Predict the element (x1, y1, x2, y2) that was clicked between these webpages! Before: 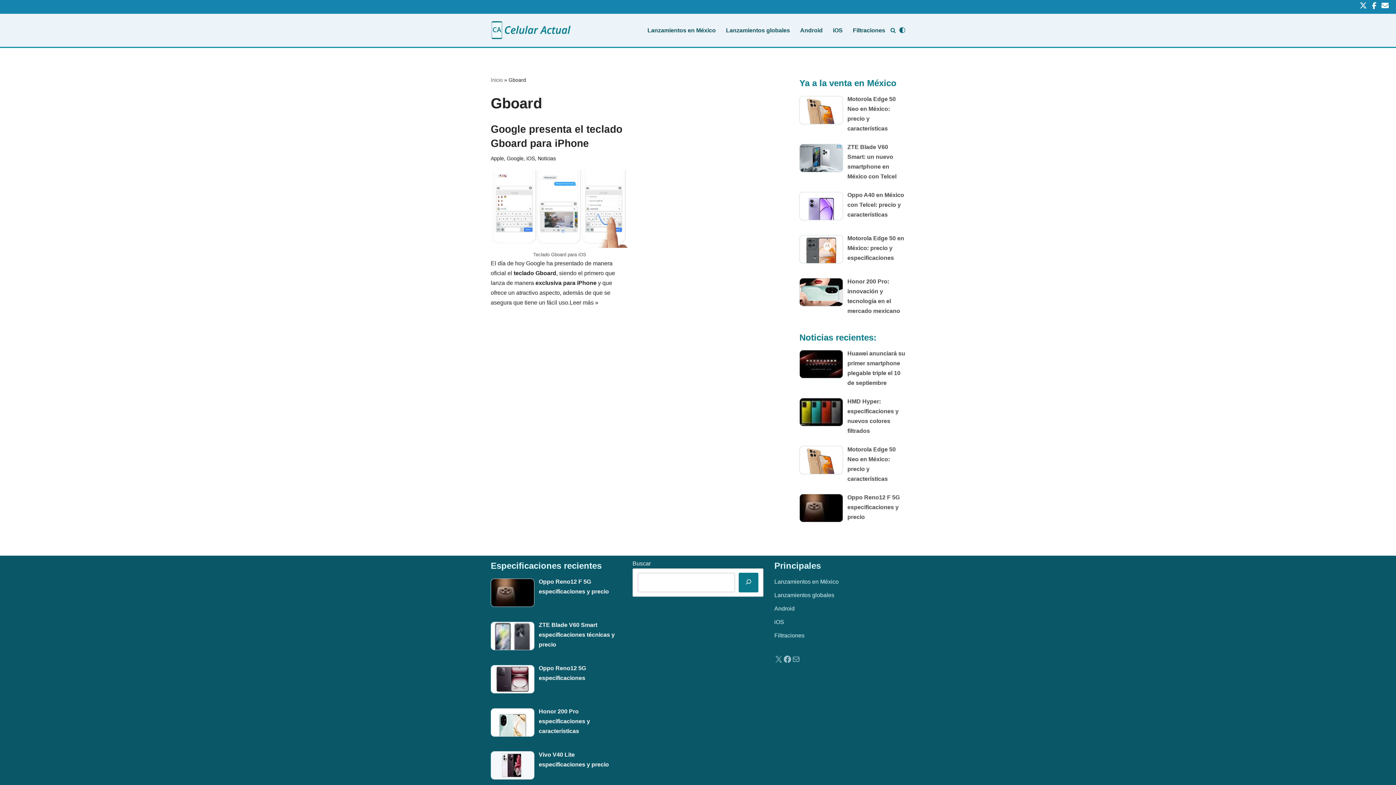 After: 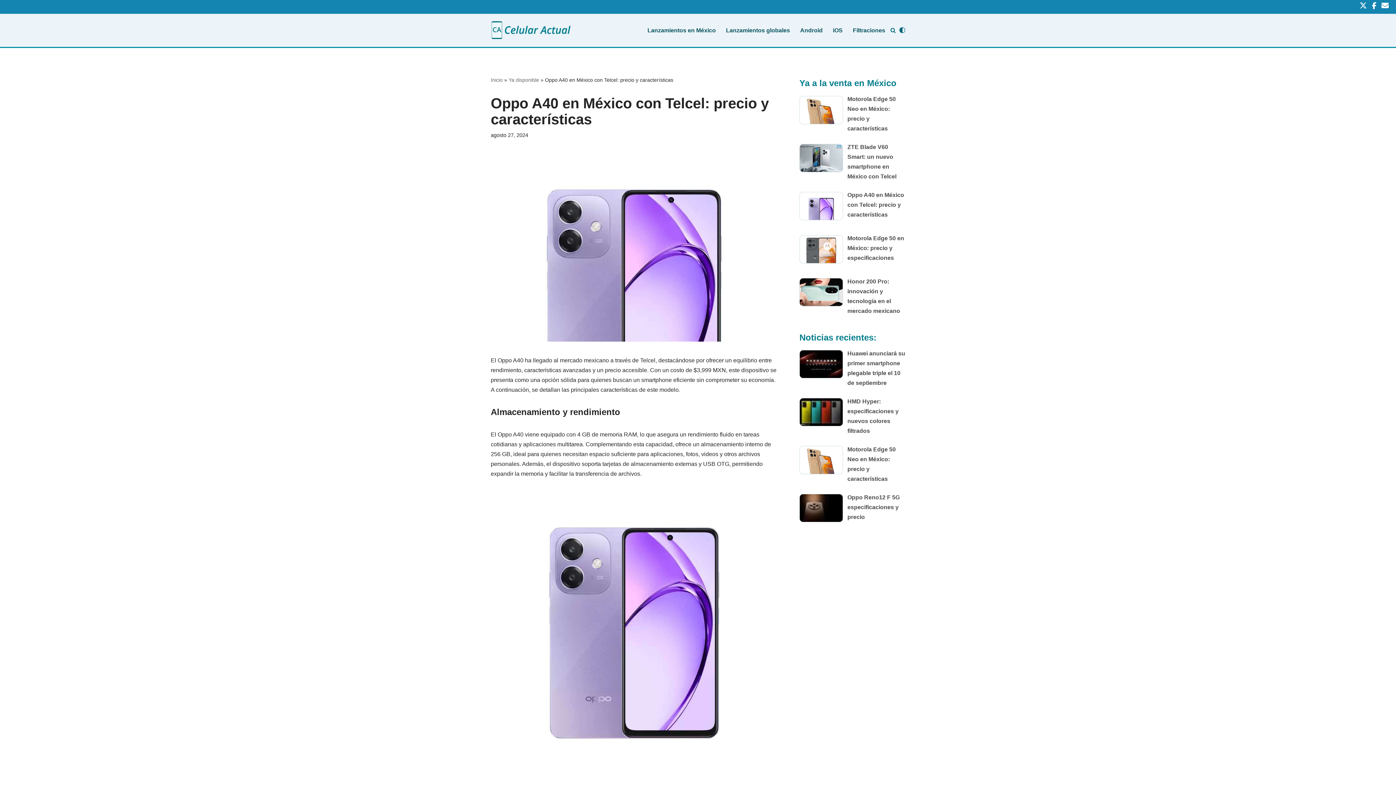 Action: label: Oppo A40 en México con Telcel: precio y características bbox: (847, 191, 904, 217)